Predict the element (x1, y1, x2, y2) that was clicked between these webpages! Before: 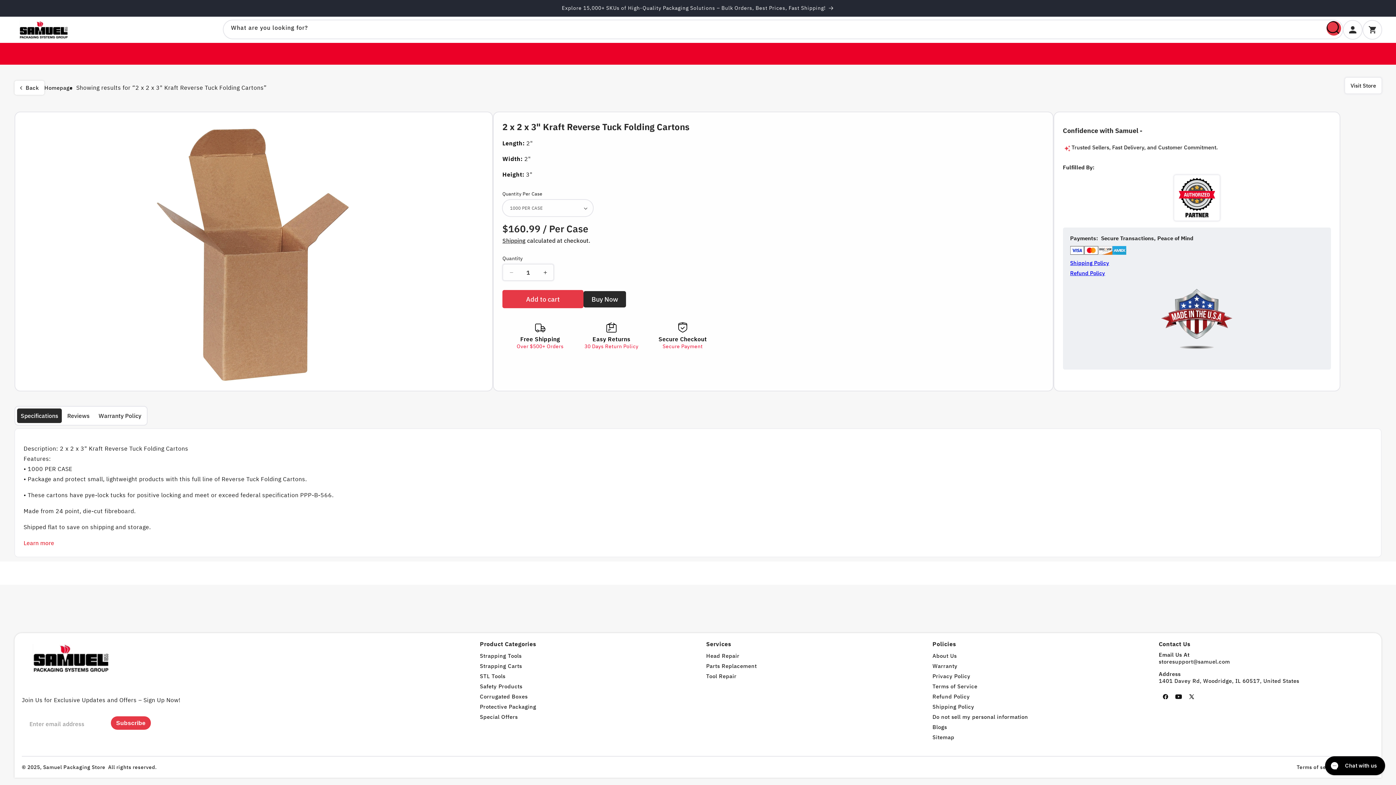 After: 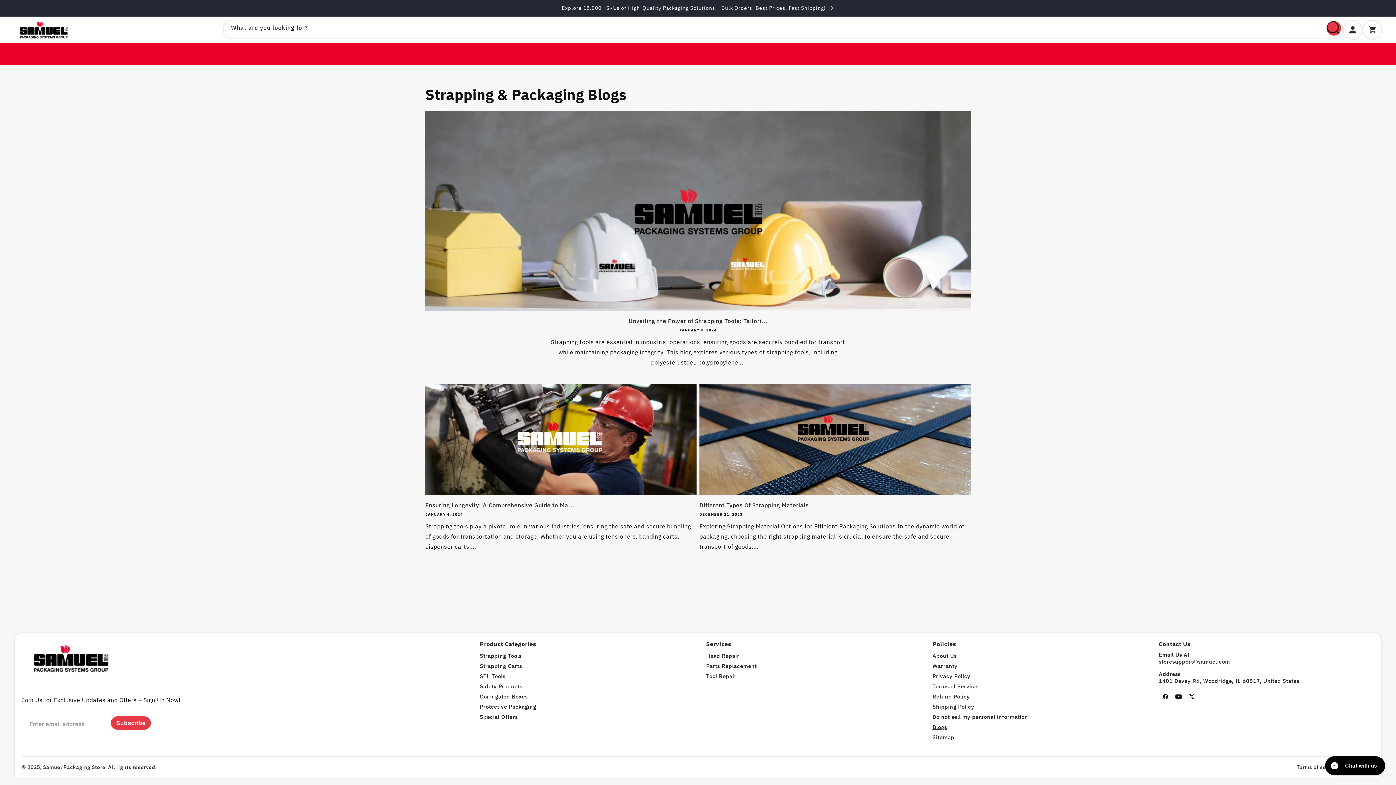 Action: label: Blogs bbox: (932, 724, 947, 730)